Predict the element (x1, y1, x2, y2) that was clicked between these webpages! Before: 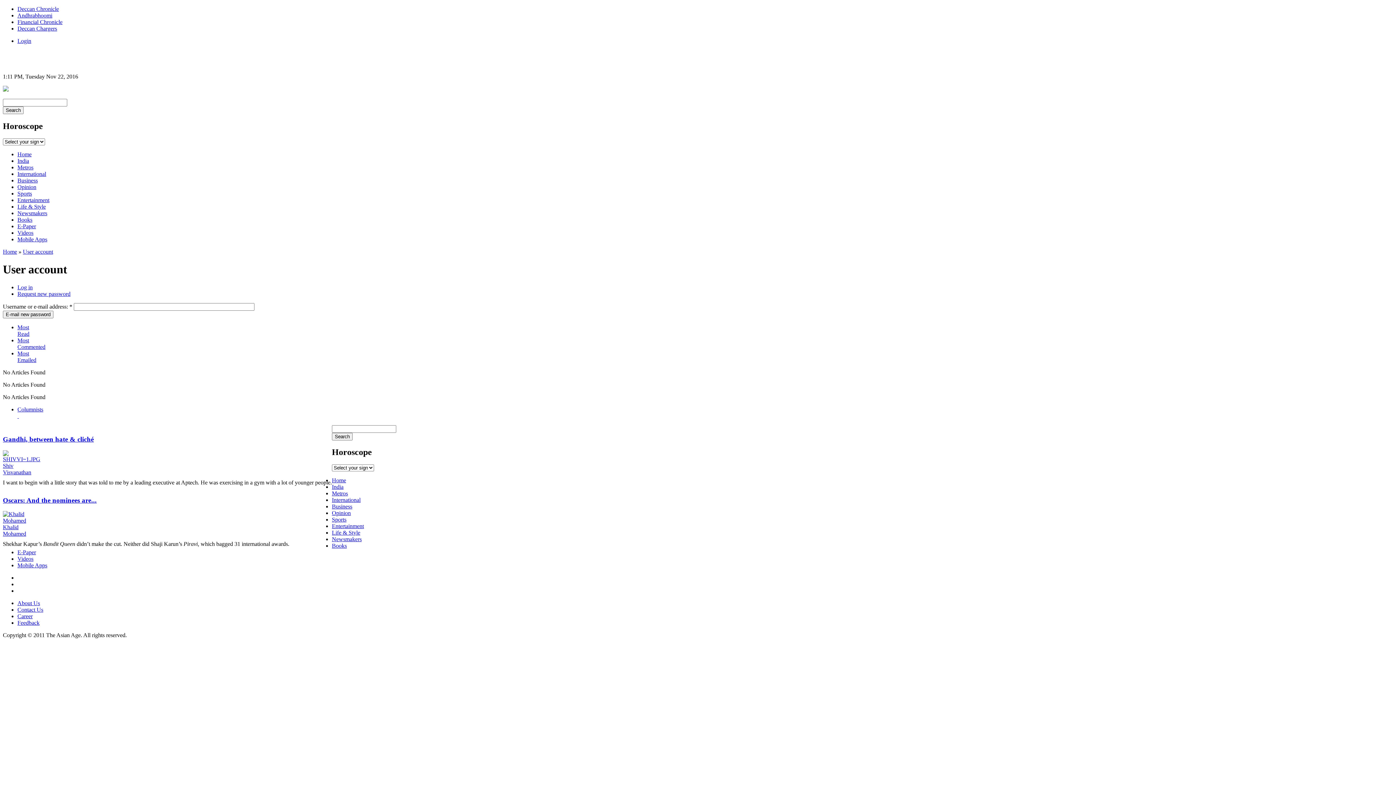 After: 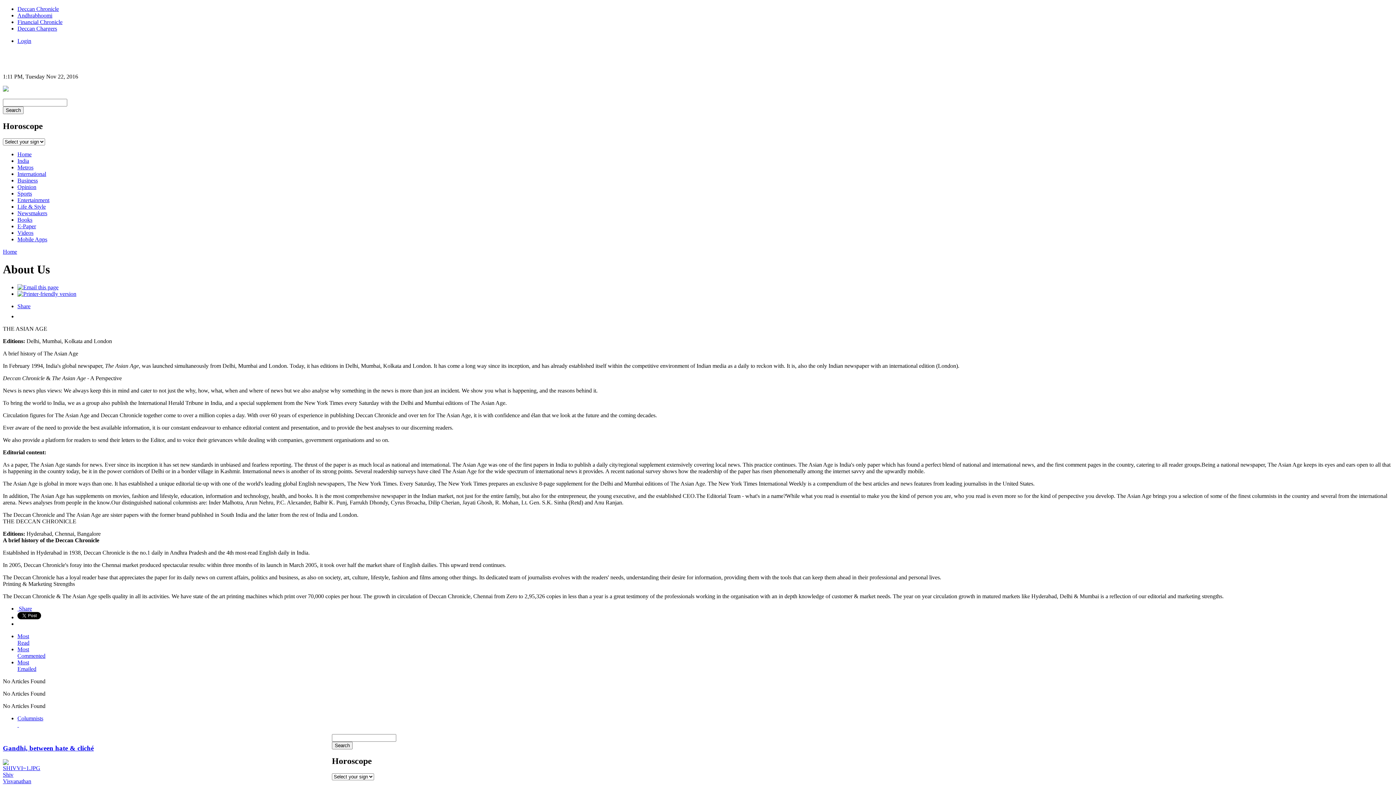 Action: bbox: (17, 600, 40, 606) label: About Us